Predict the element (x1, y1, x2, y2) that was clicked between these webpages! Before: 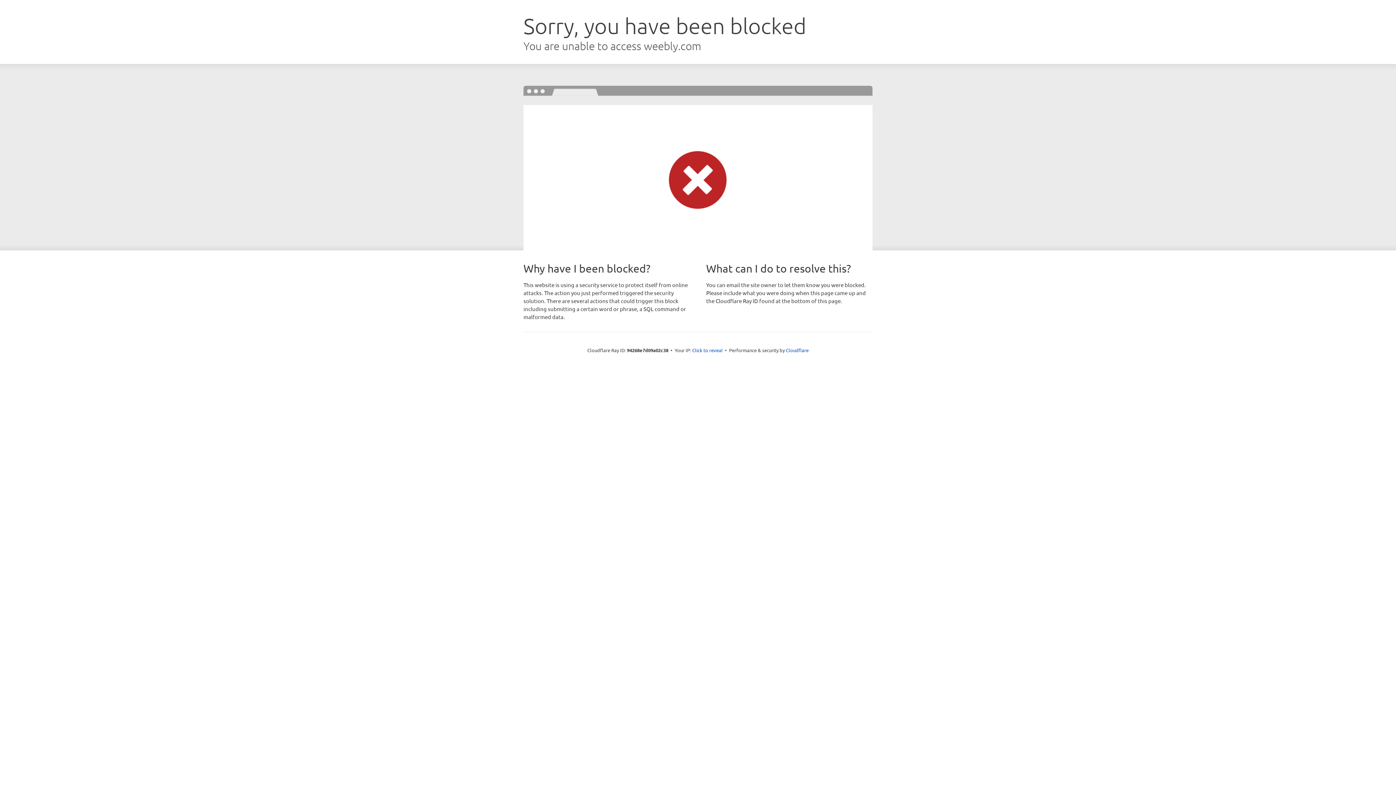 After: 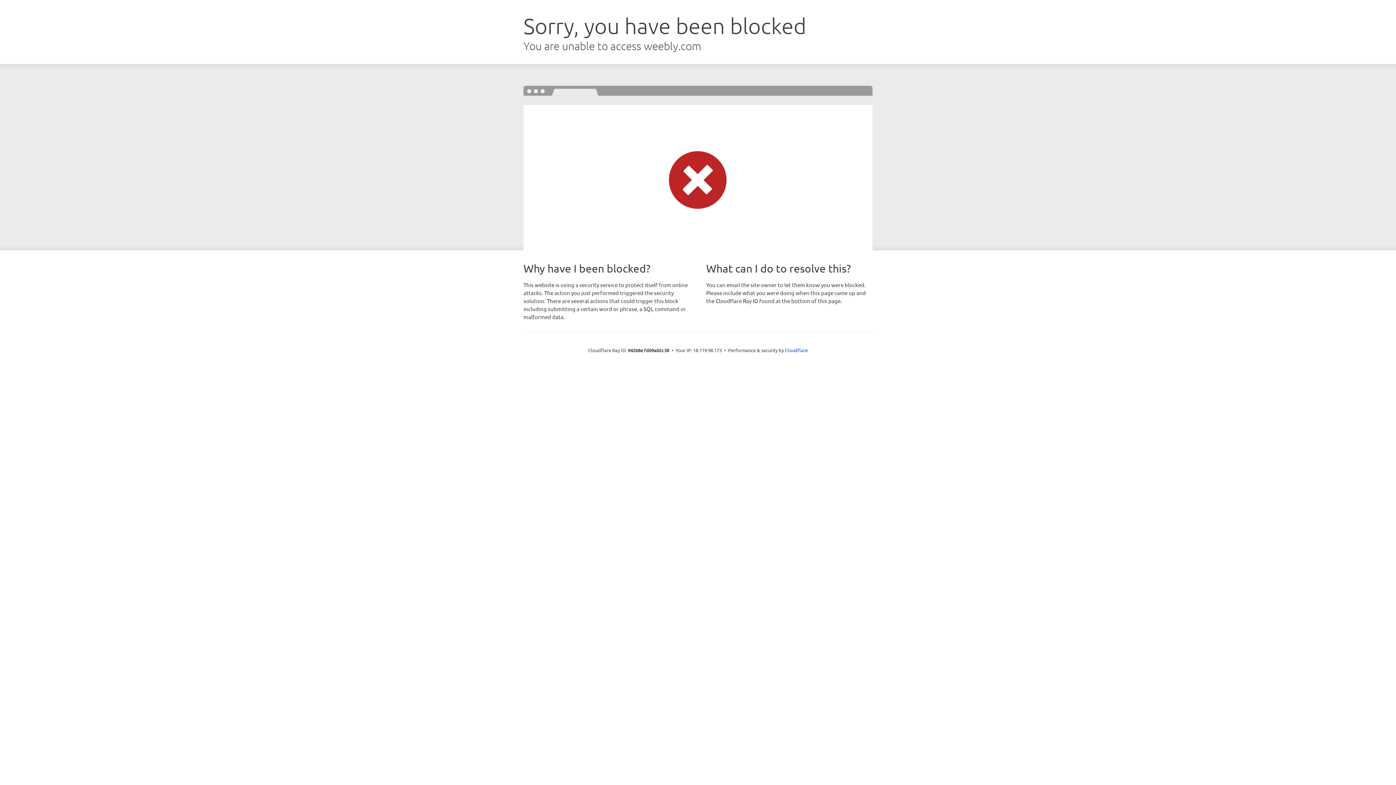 Action: label: Click to reveal bbox: (692, 346, 722, 353)